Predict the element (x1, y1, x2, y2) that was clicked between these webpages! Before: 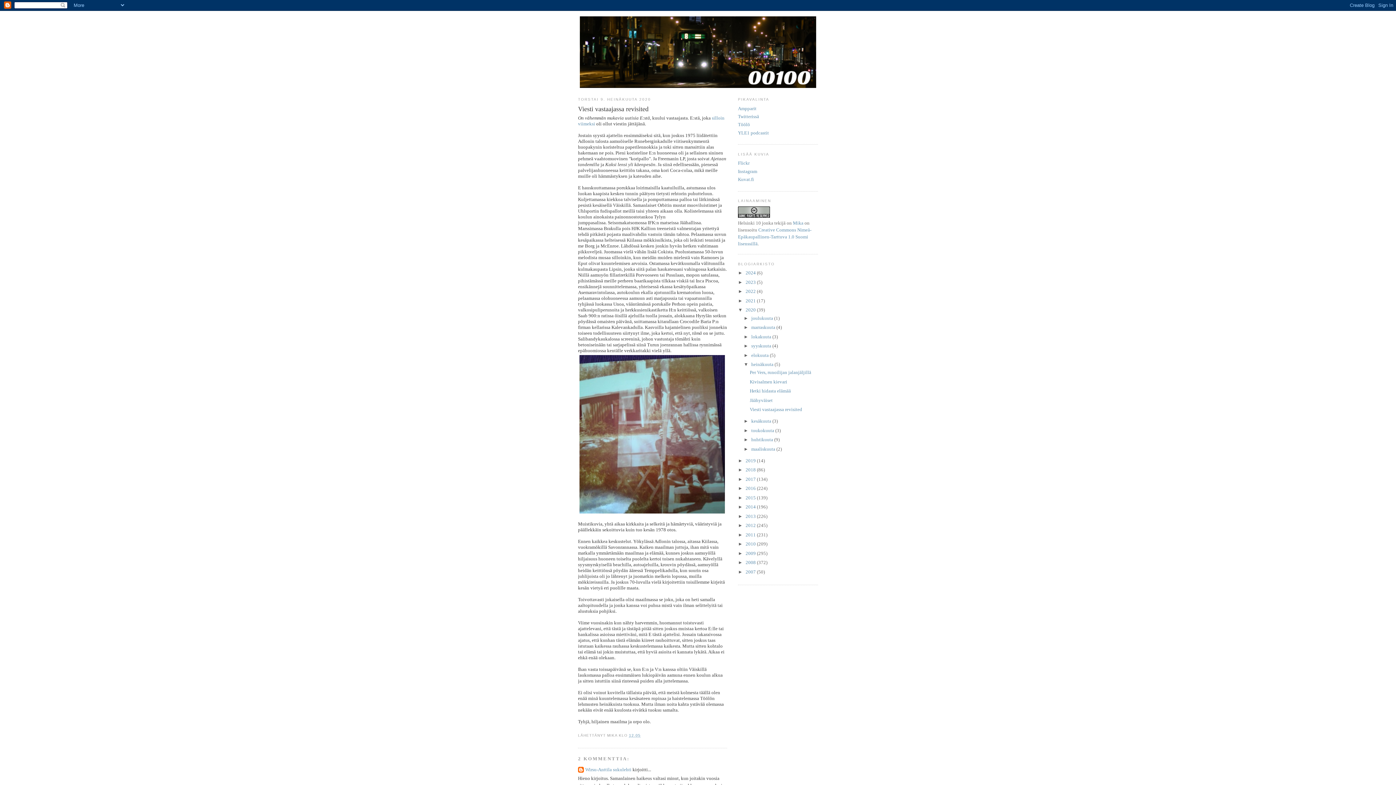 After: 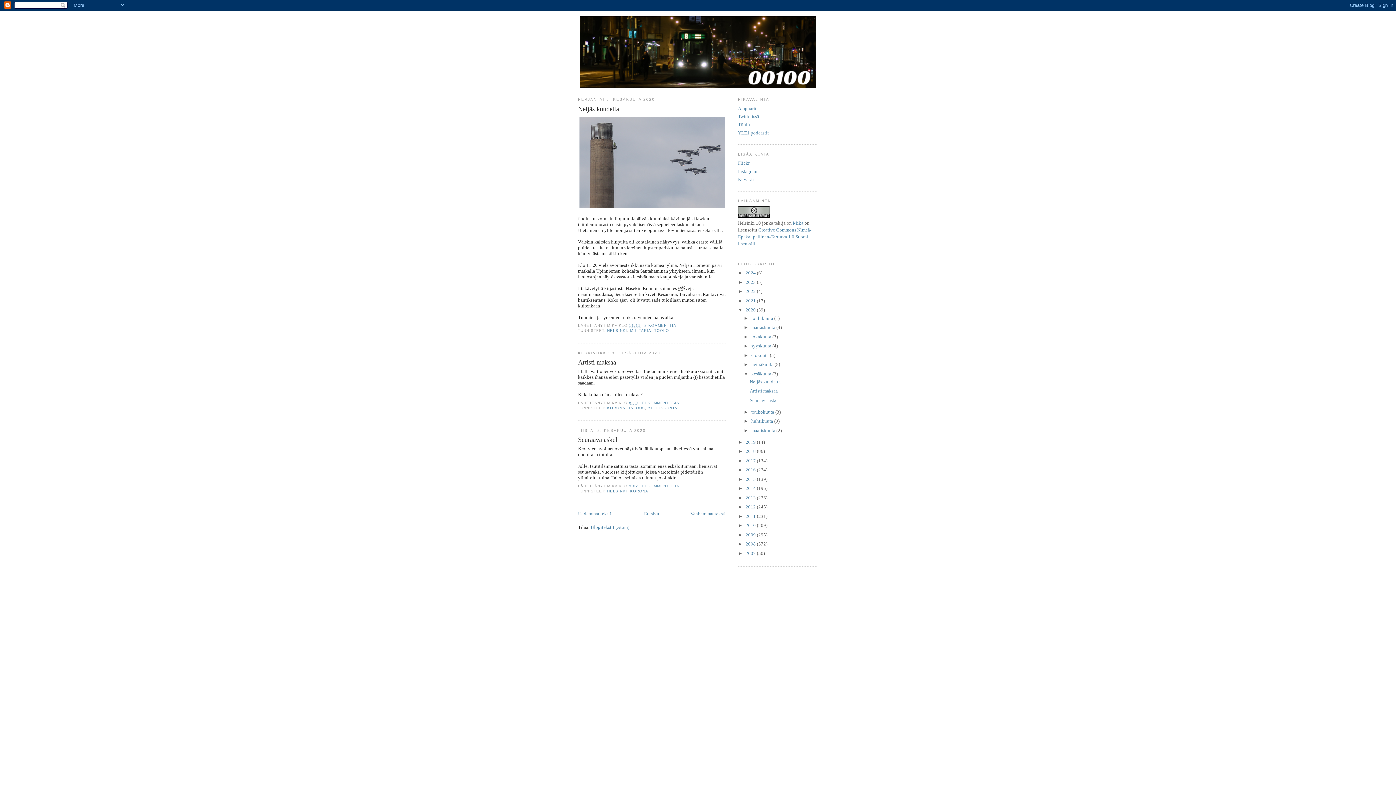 Action: bbox: (751, 418, 772, 424) label: kesäkuuta 